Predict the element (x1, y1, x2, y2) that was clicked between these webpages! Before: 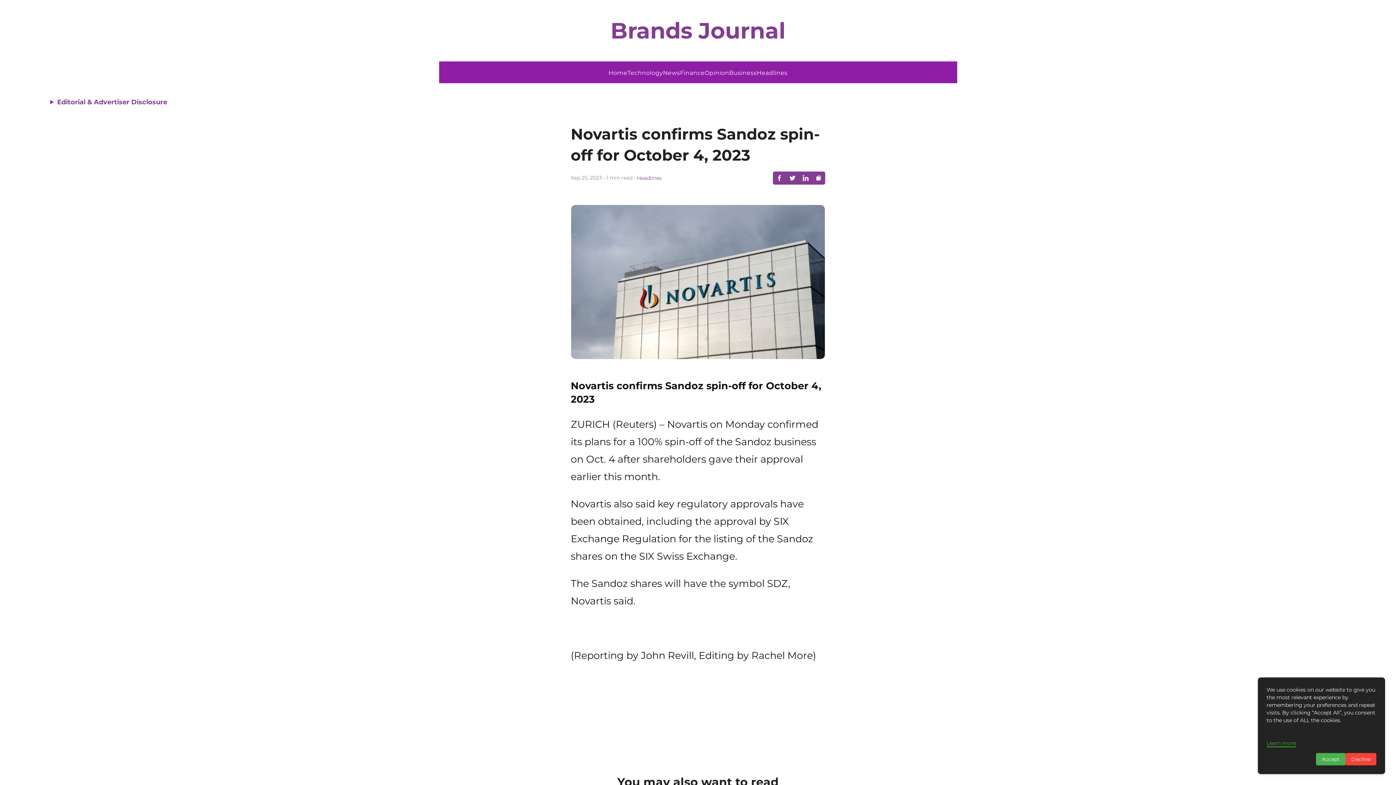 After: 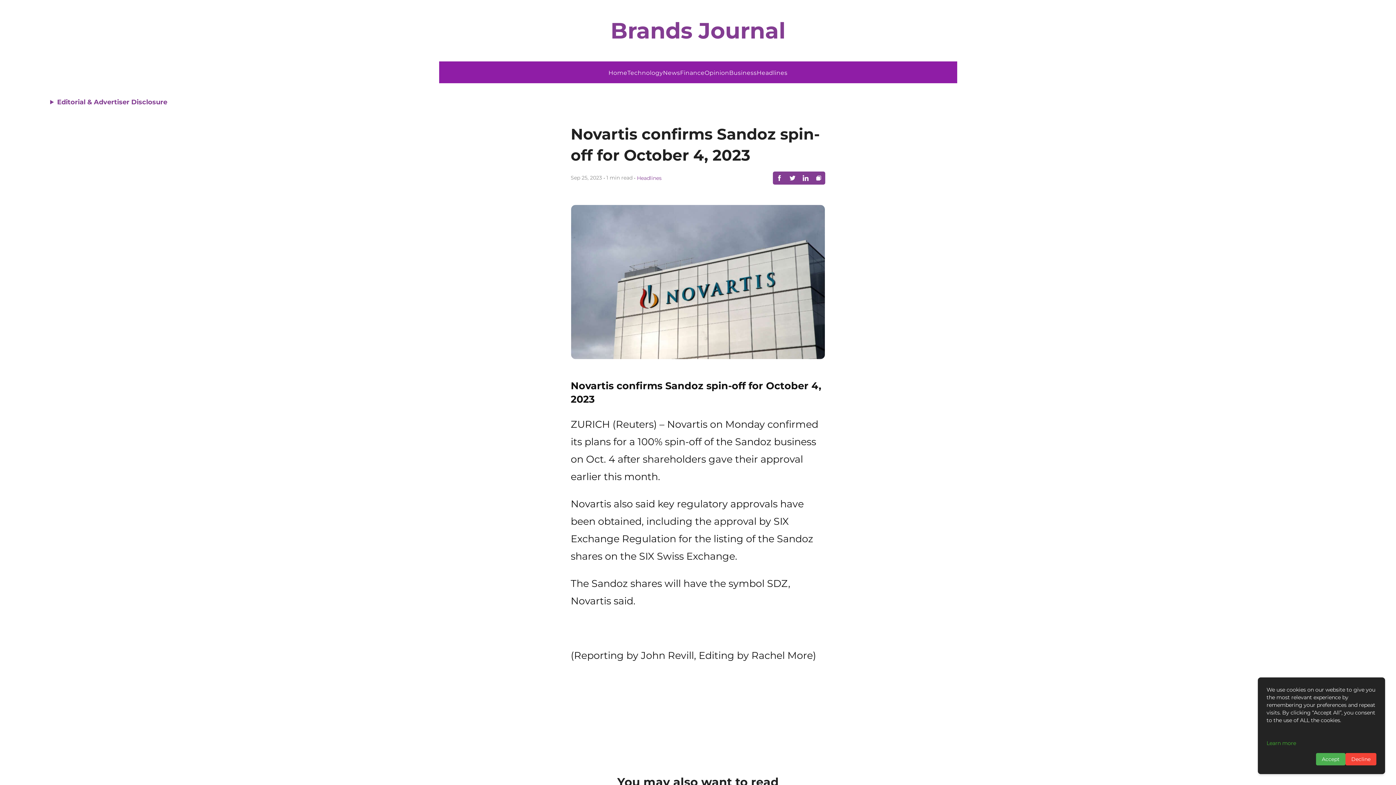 Action: label: Learn more bbox: (1266, 740, 1296, 747)